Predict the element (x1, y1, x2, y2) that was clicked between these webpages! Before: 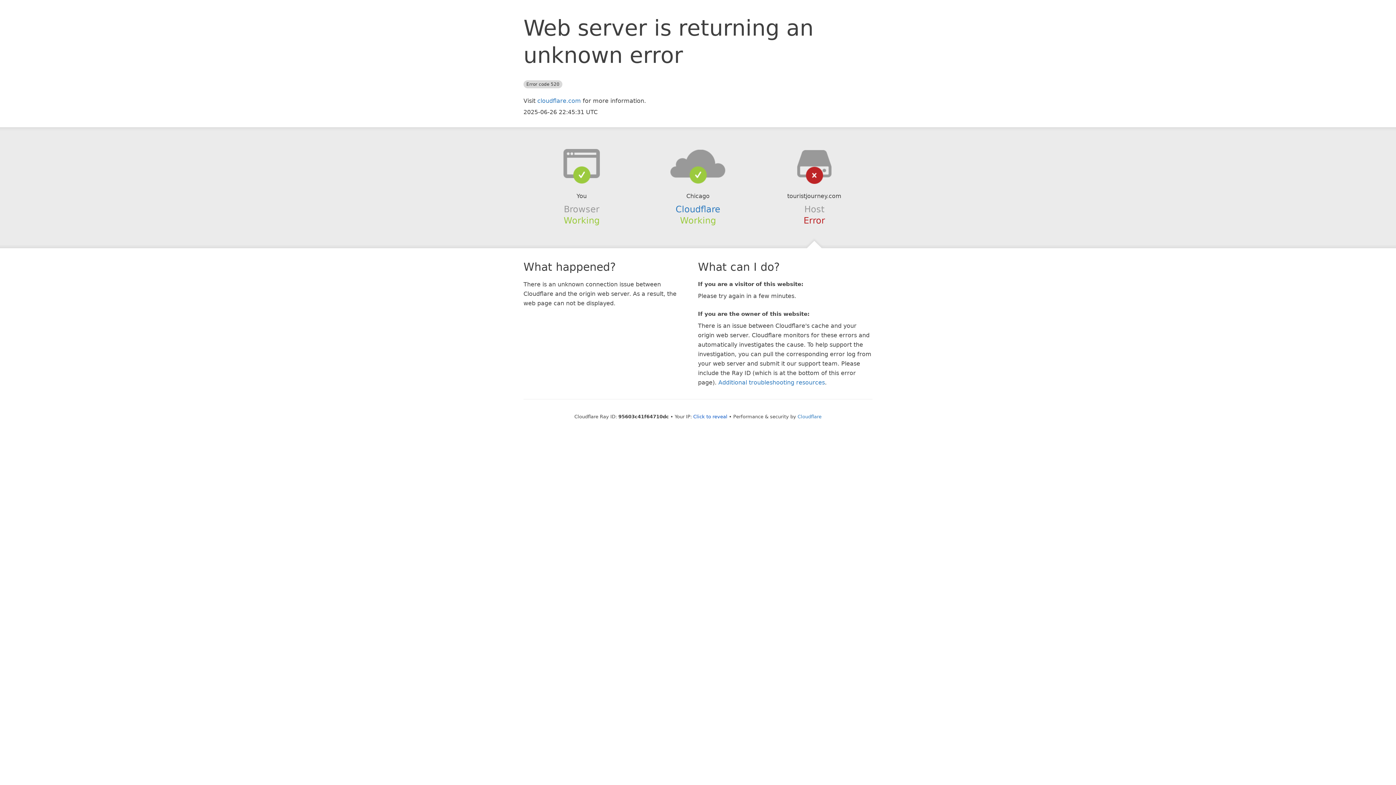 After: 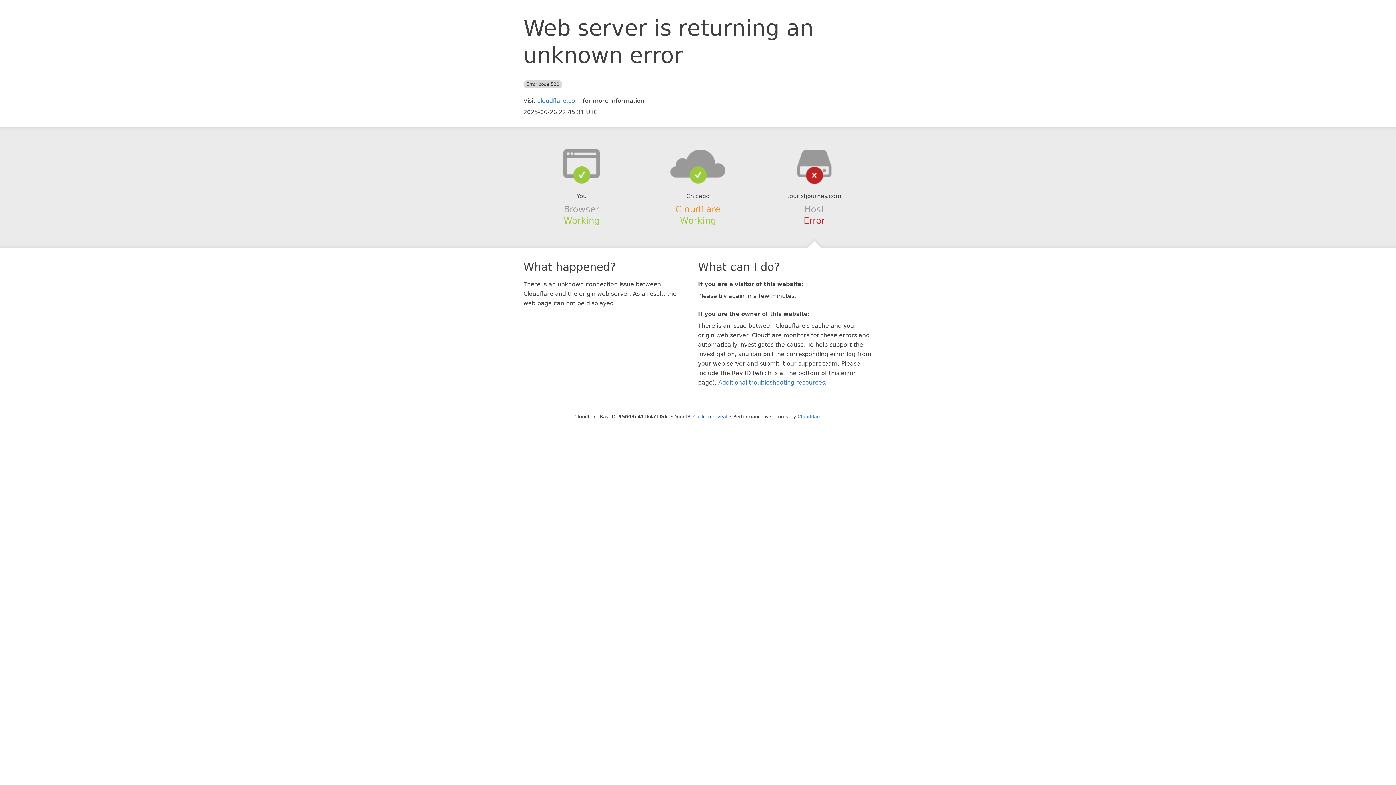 Action: label: Cloudflare bbox: (675, 204, 720, 214)